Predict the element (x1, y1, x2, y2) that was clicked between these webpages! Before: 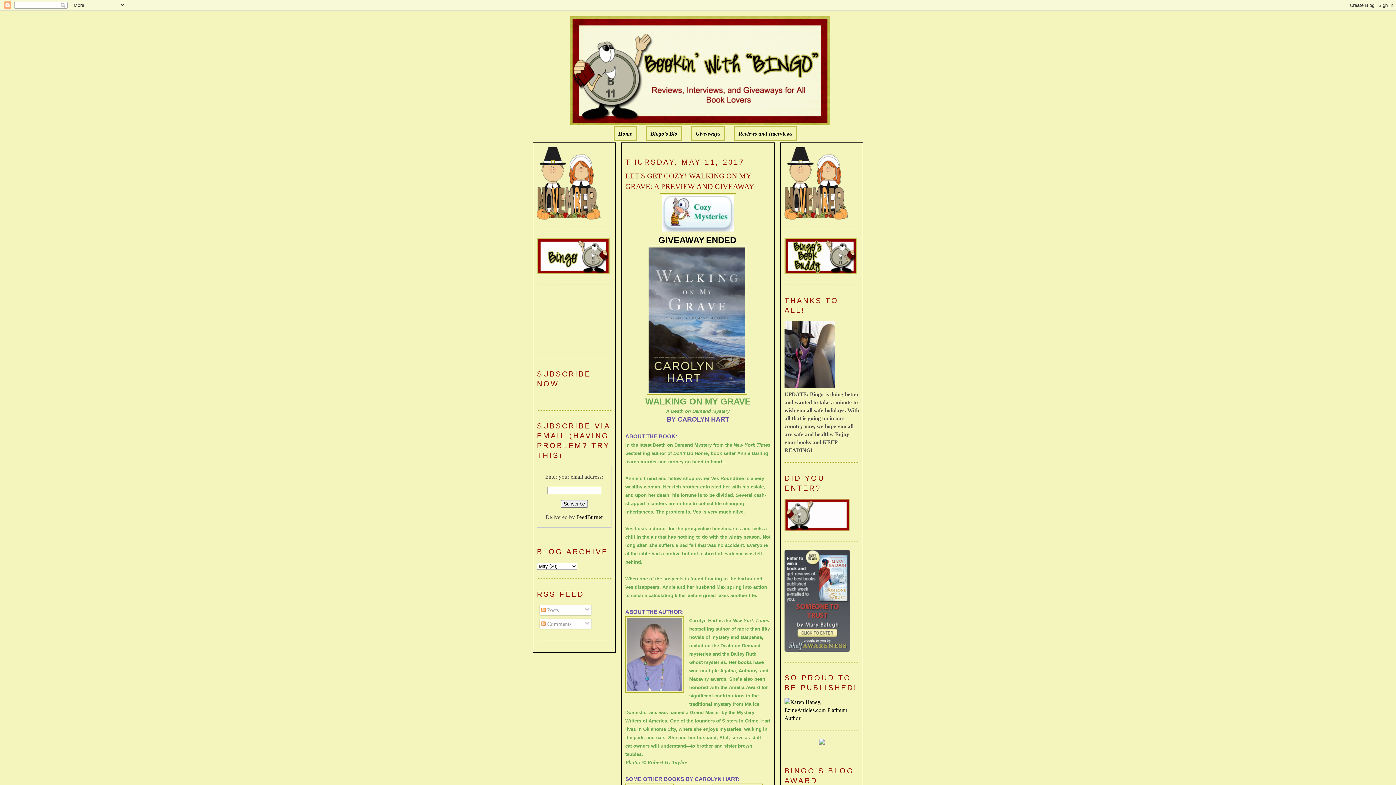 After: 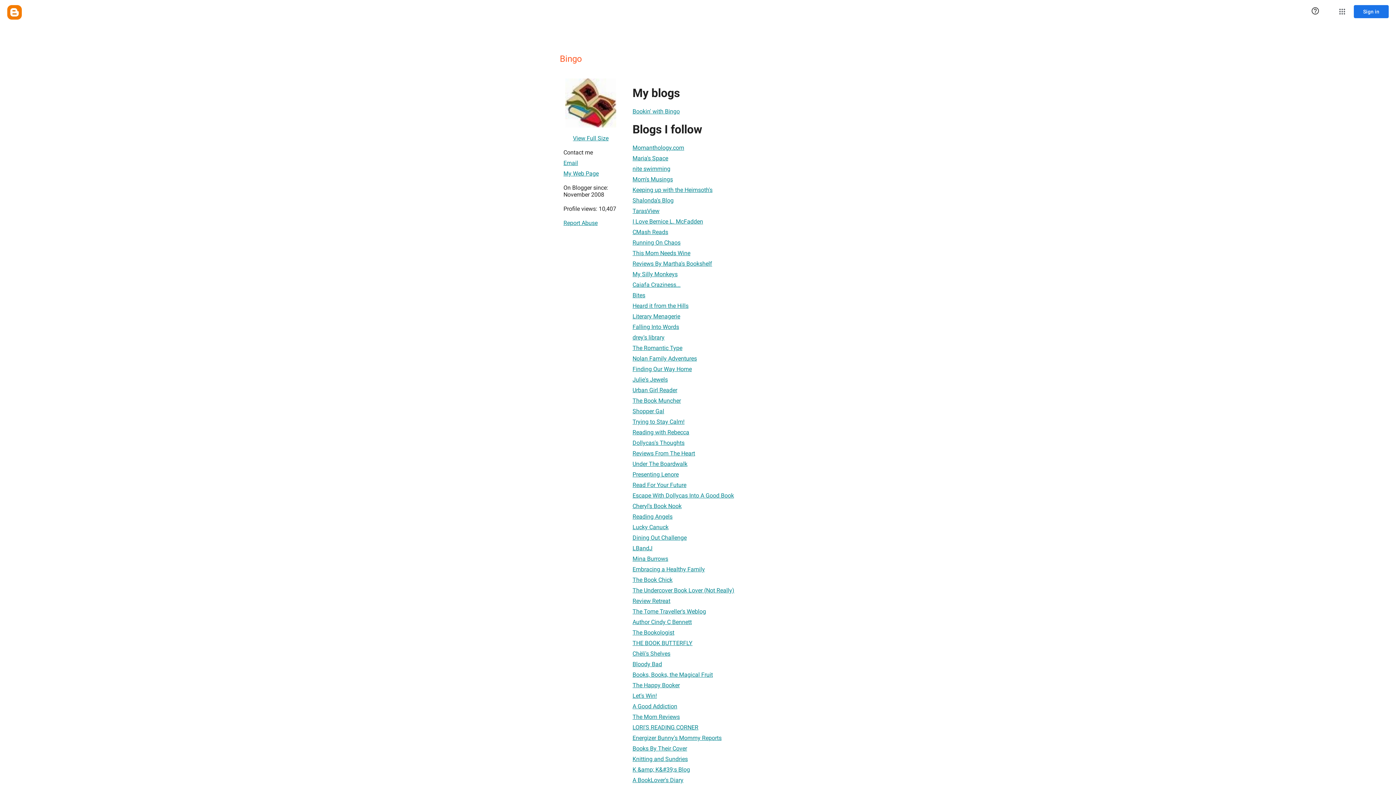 Action: bbox: (650, 130, 677, 136) label: Bingo's Bio